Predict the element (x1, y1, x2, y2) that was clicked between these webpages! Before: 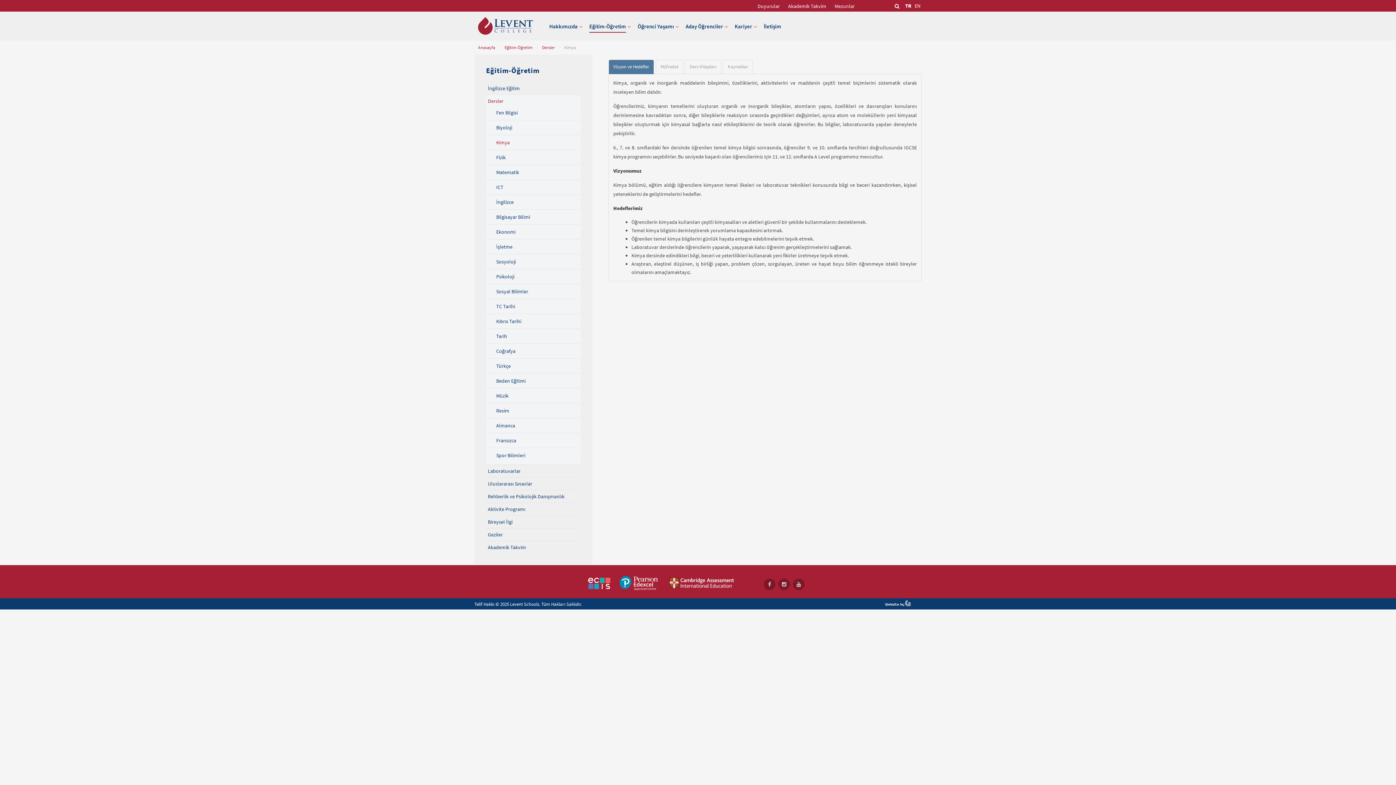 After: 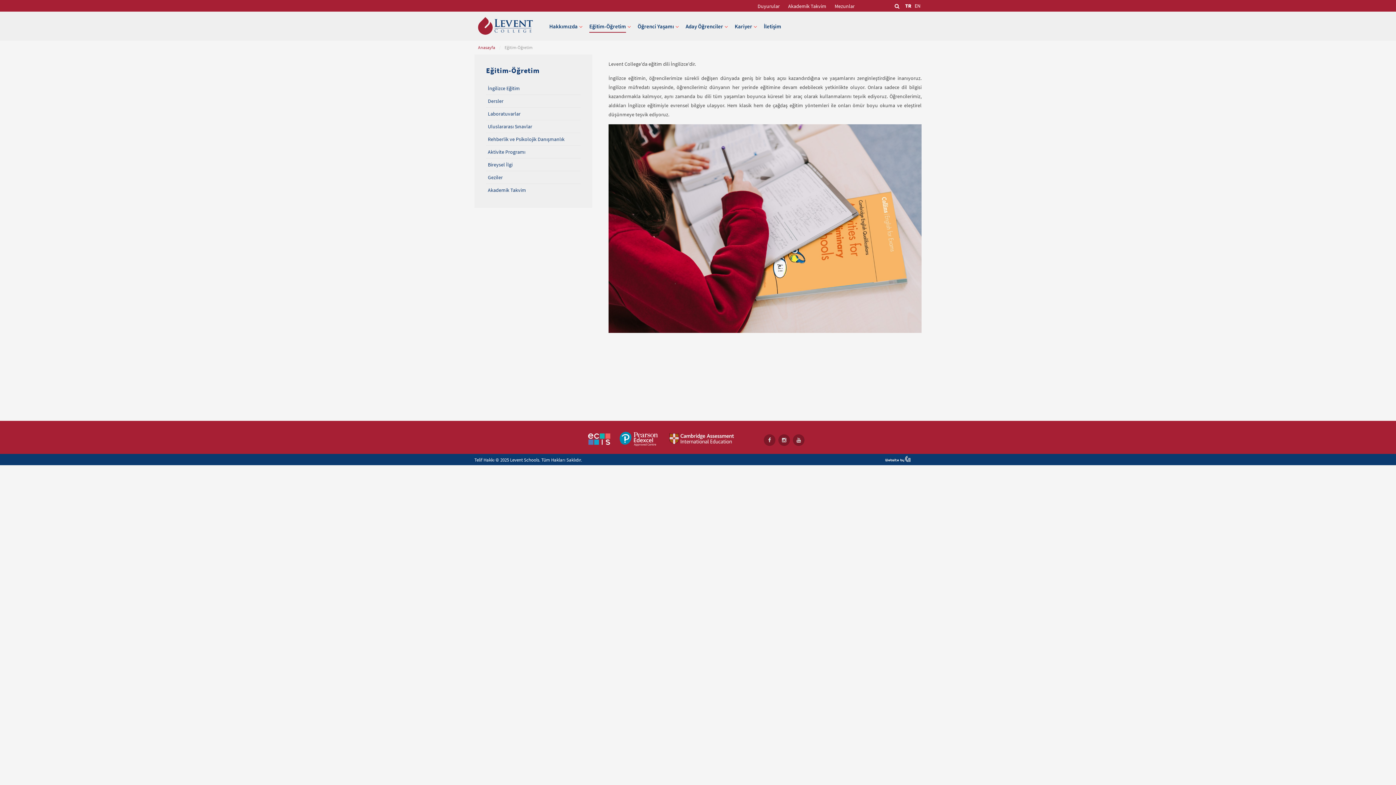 Action: label: Eğitim-Öğretim bbox: (589, 20, 626, 32)